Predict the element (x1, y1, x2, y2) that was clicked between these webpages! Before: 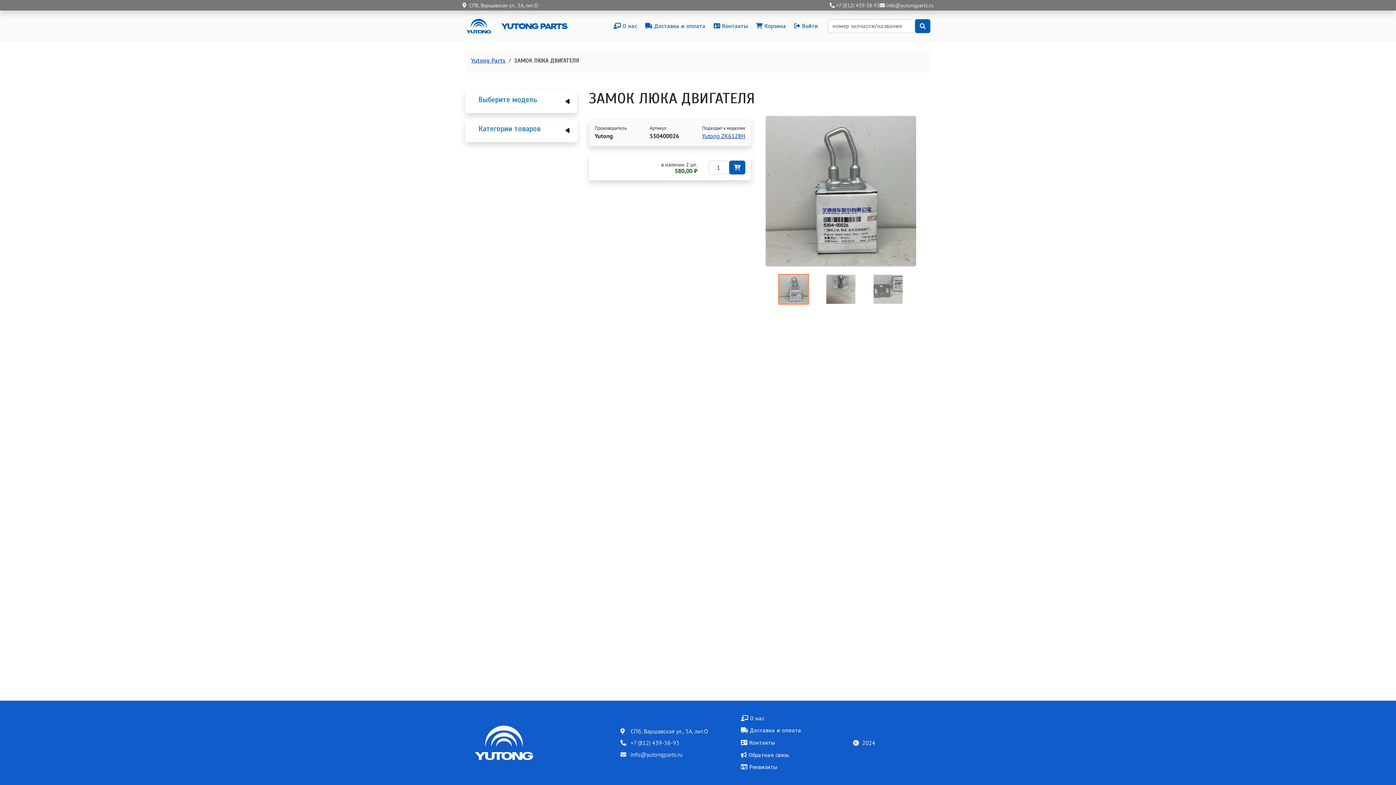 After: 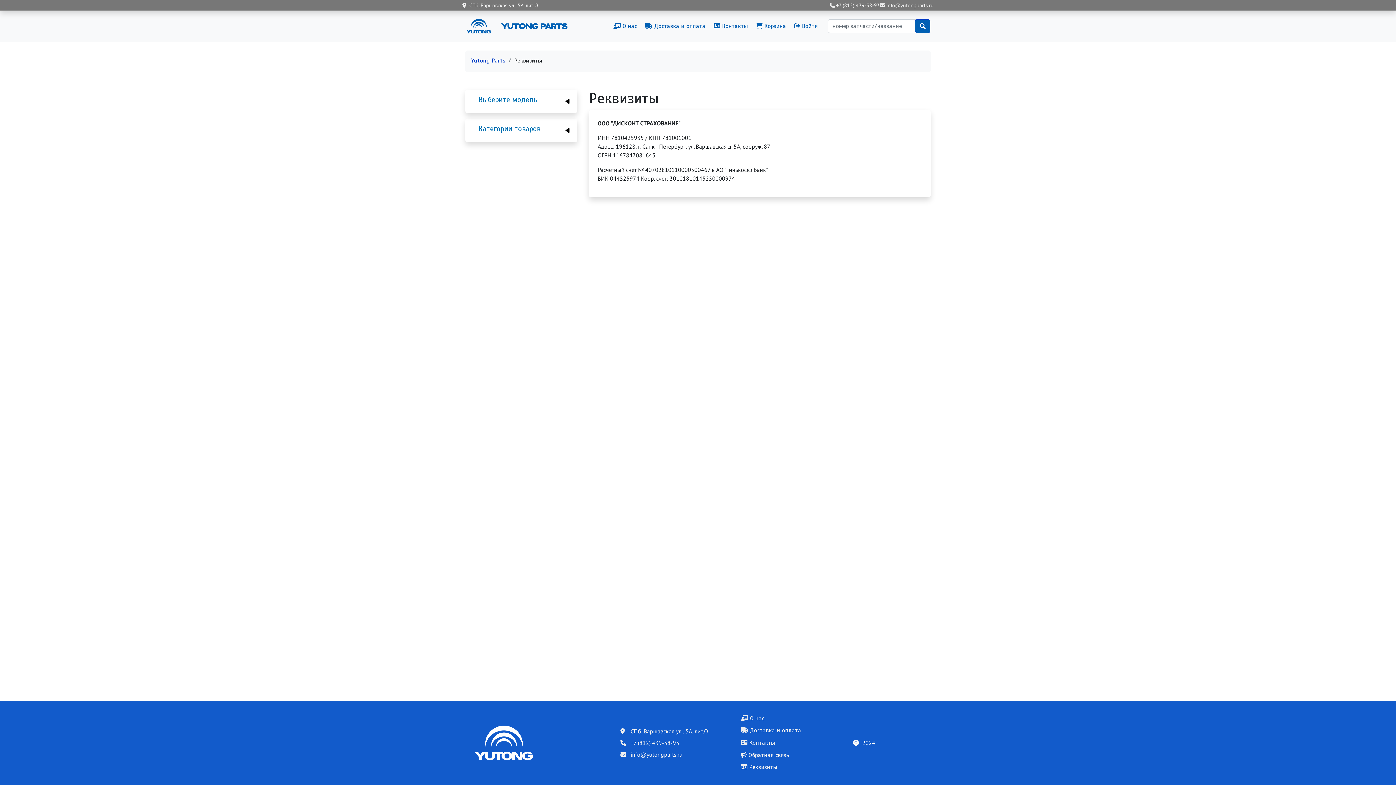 Action: label:  Реквизиты bbox: (736, 761, 853, 773)